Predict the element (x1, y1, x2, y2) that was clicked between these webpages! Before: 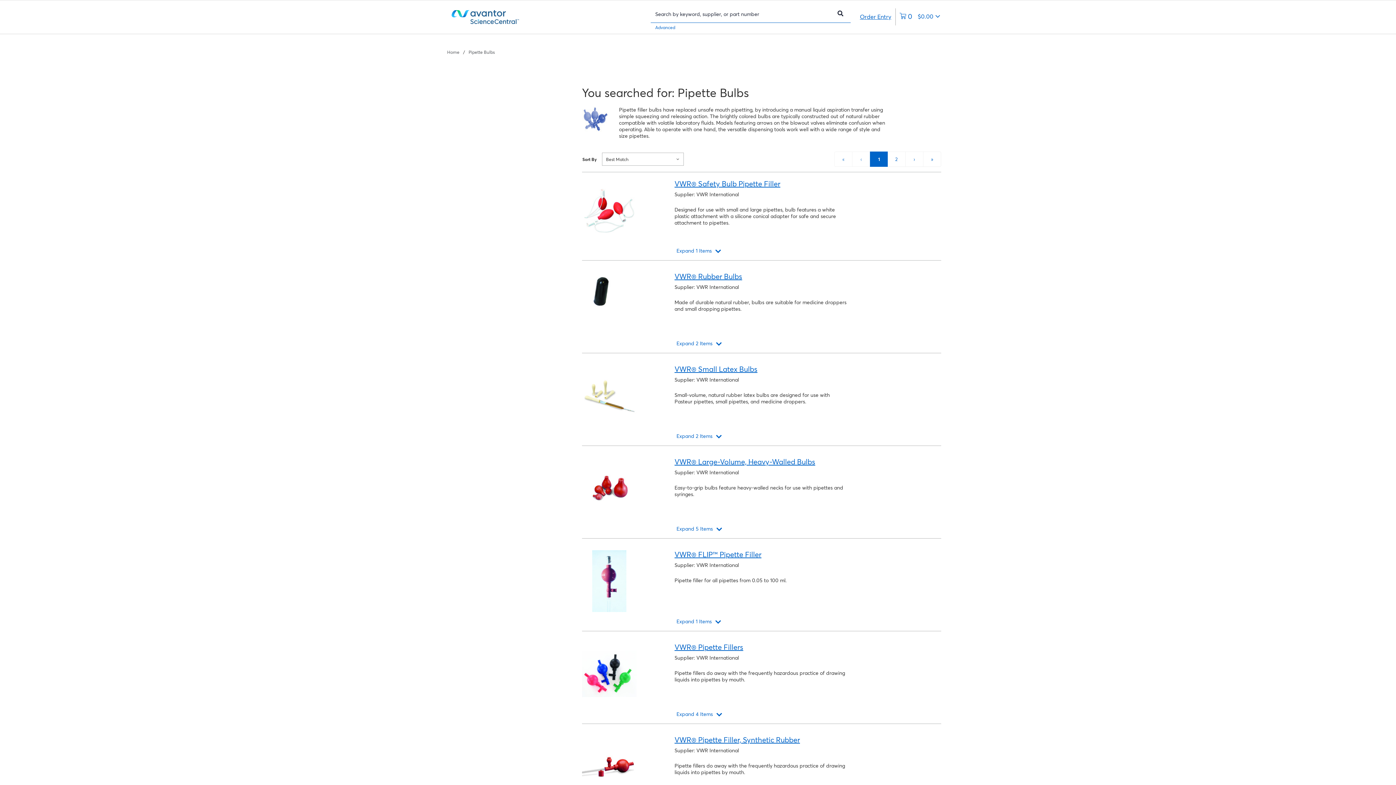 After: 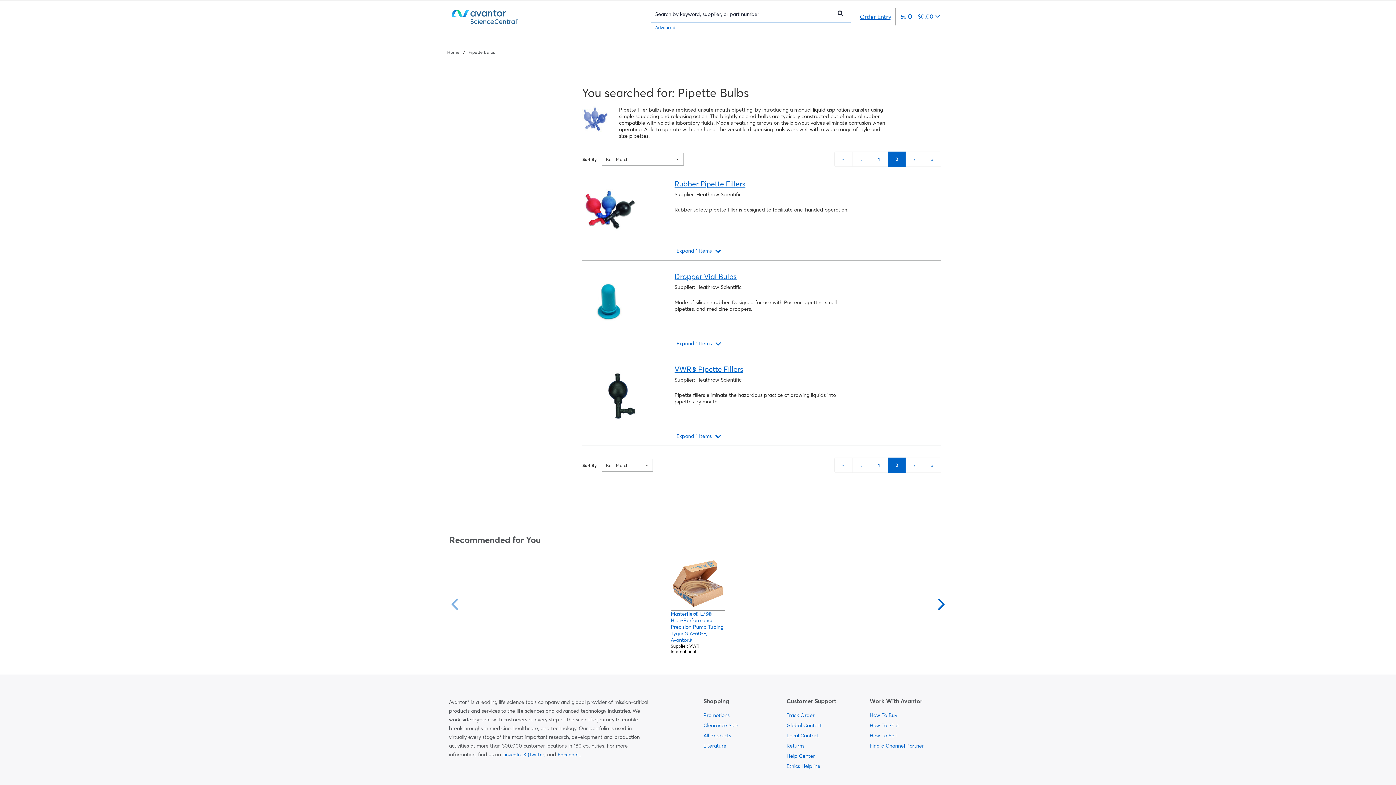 Action: bbox: (905, 151, 923, 166) label: next page